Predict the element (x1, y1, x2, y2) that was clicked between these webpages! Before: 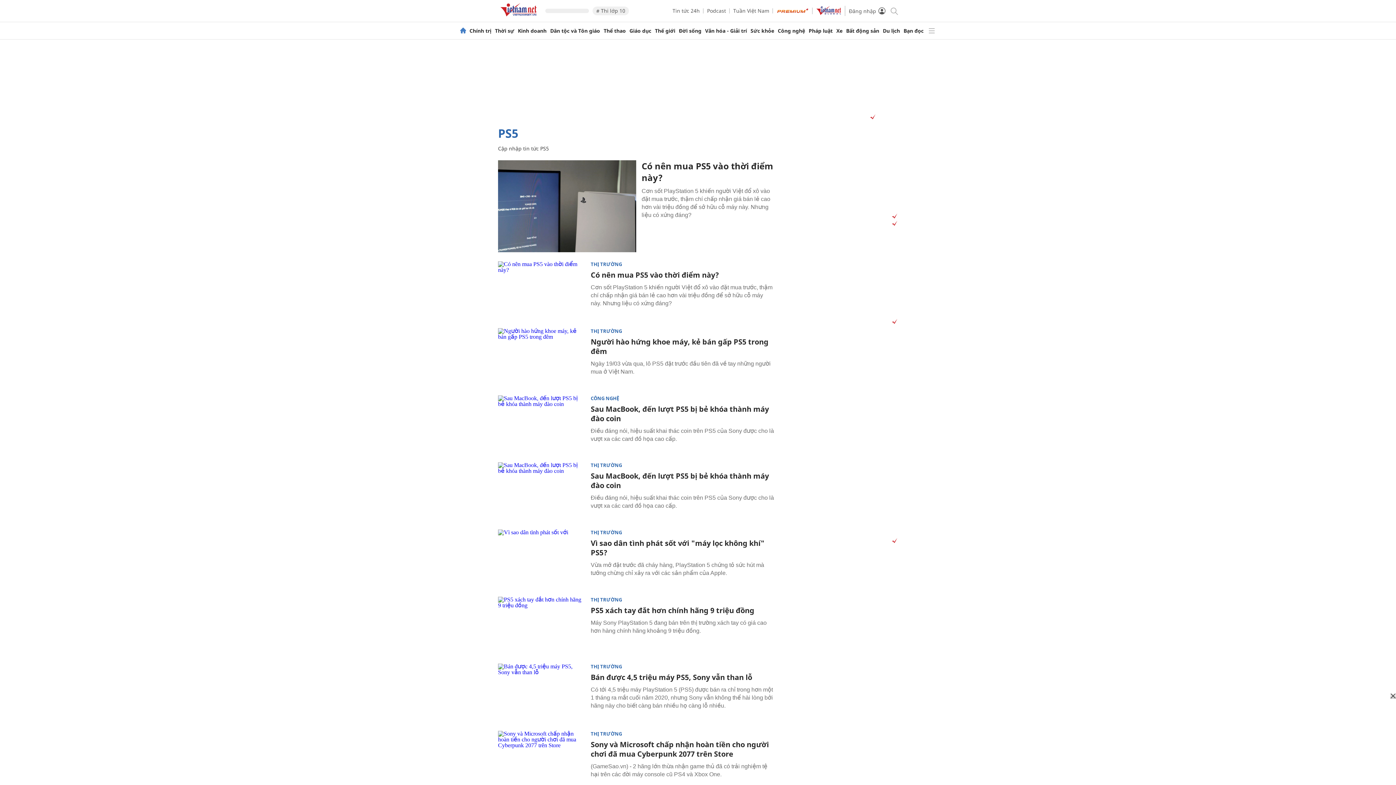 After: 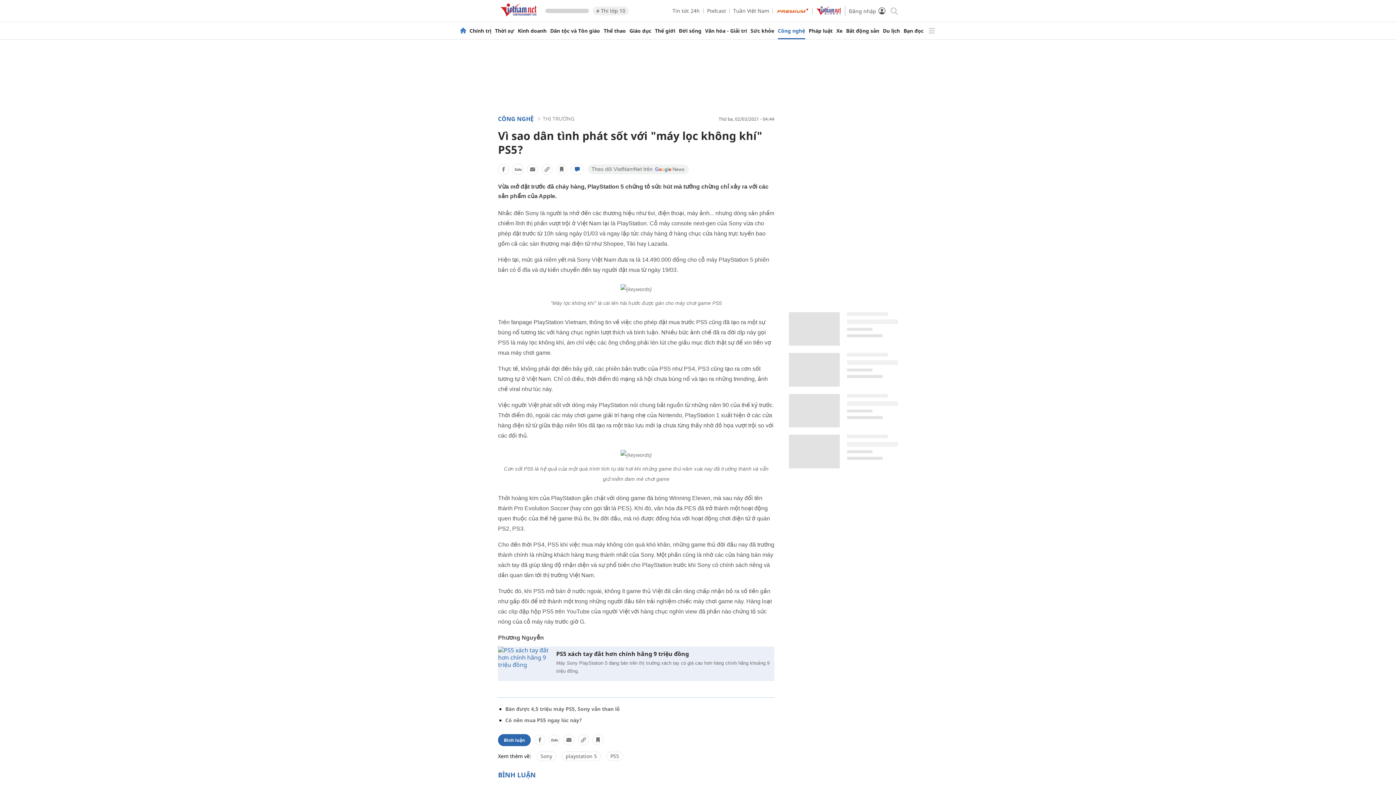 Action: bbox: (498, 529, 585, 587)